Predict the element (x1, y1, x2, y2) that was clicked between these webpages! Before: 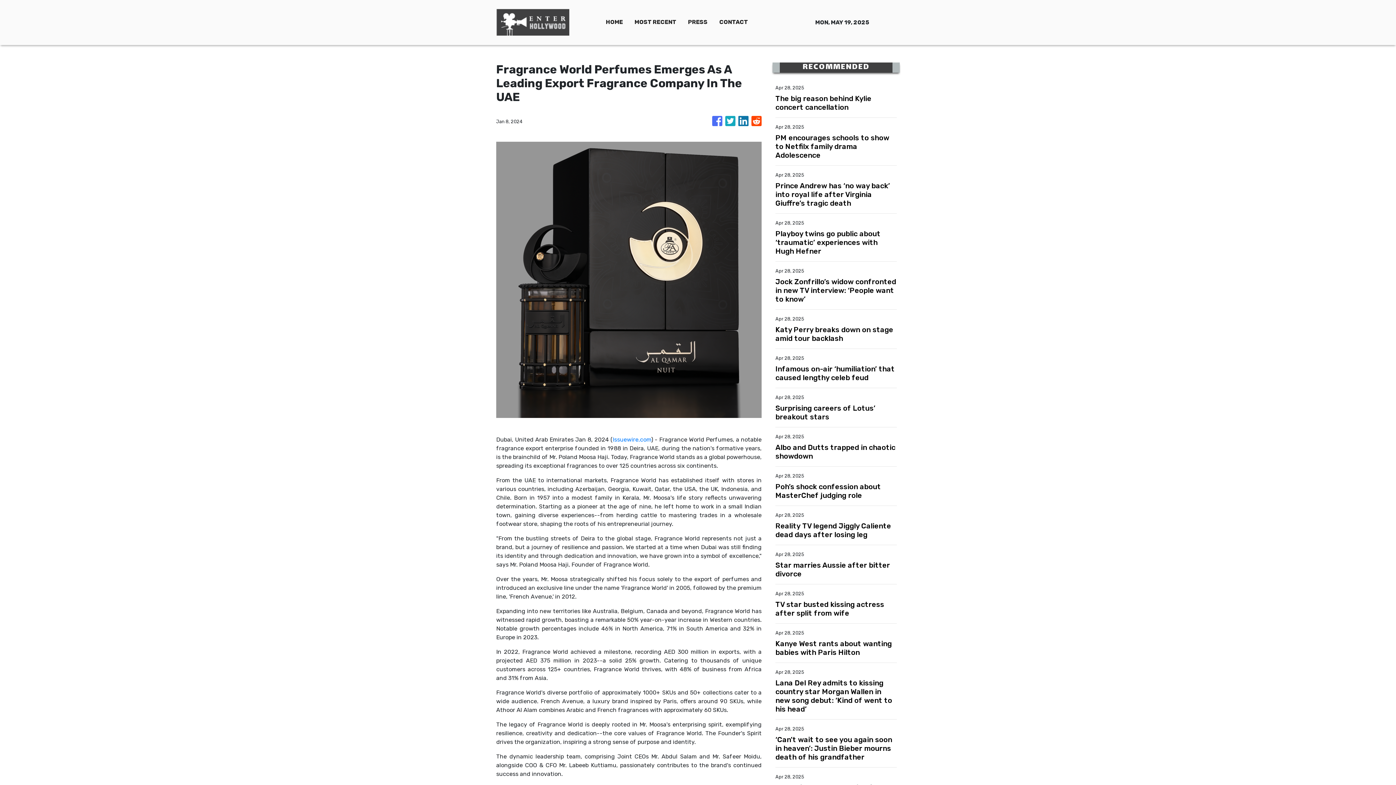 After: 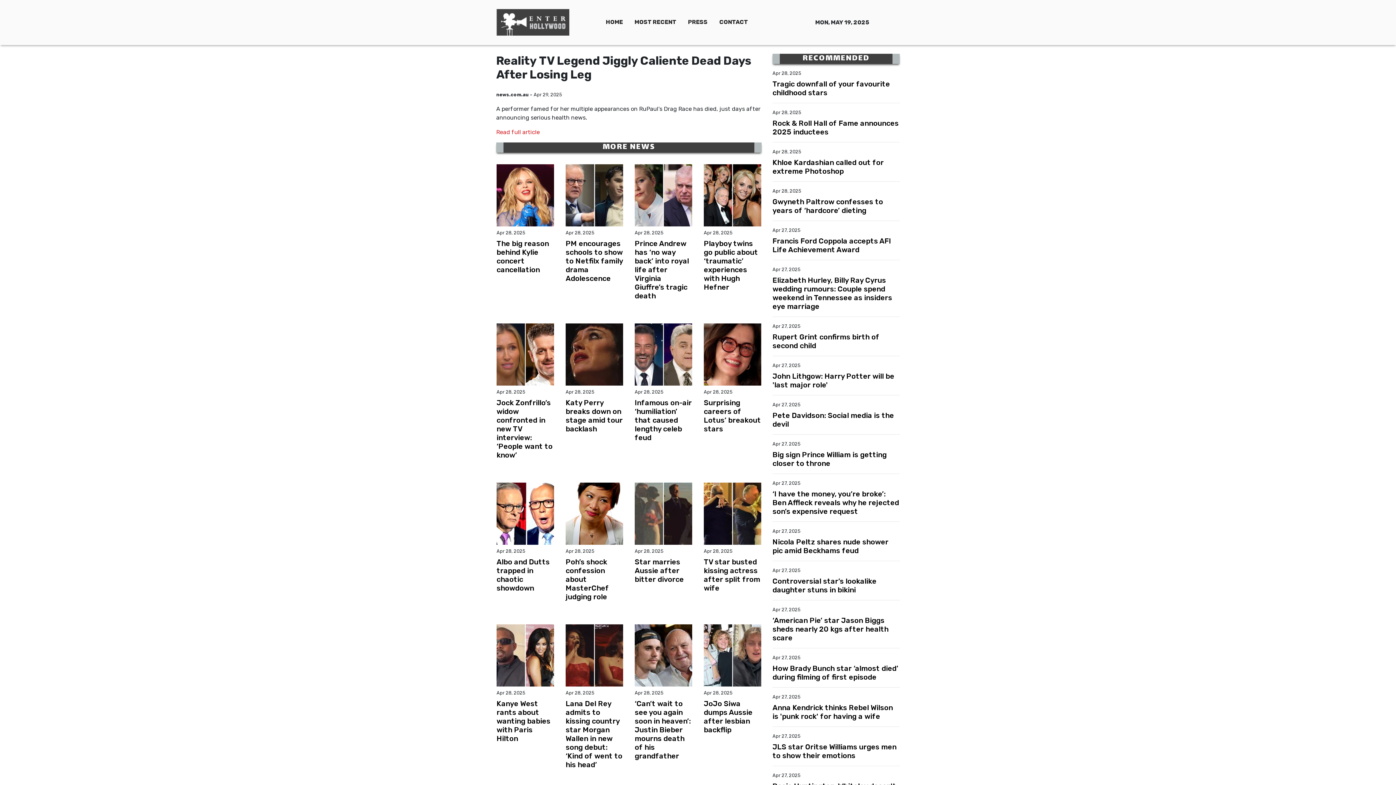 Action: bbox: (775, 521, 897, 539) label: Reality TV legend Jiggly Caliente dead days after losing leg